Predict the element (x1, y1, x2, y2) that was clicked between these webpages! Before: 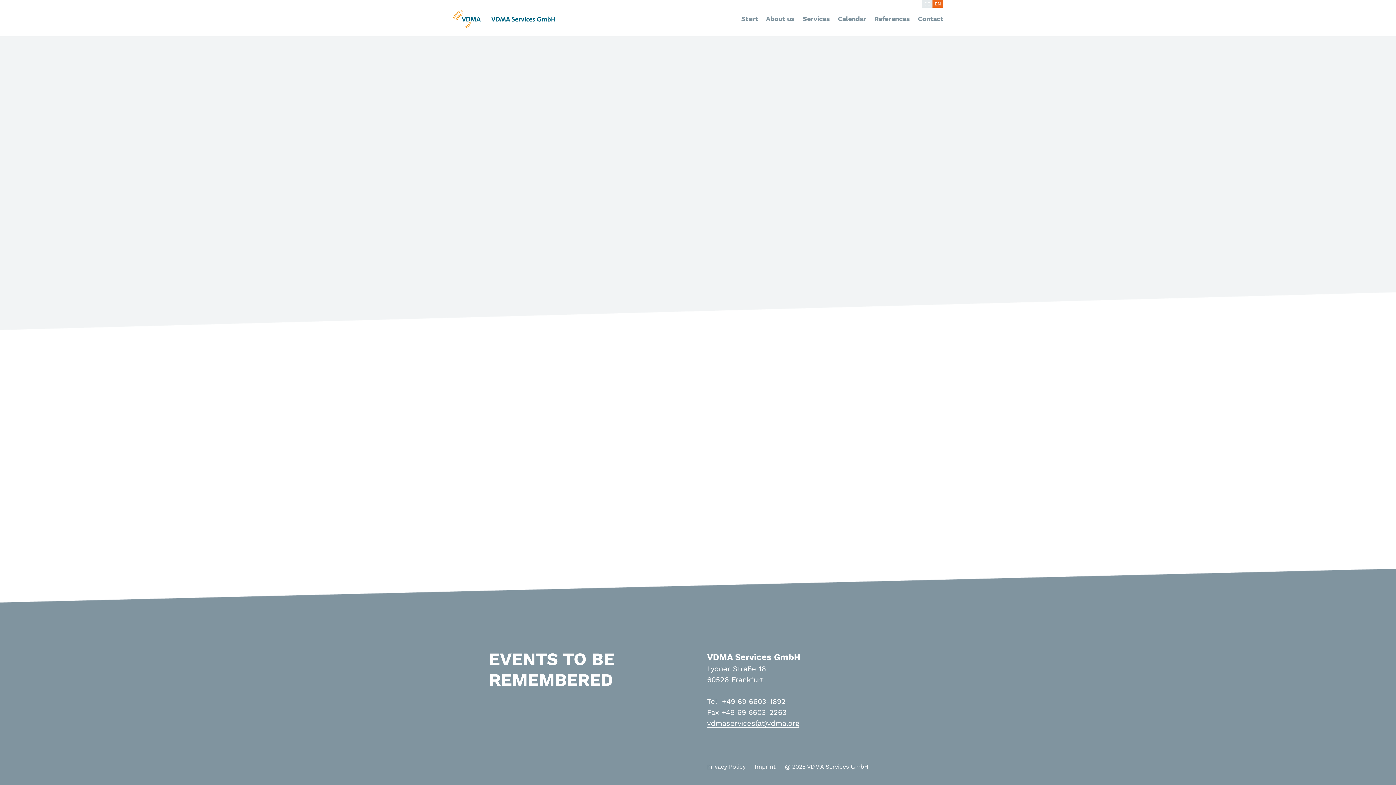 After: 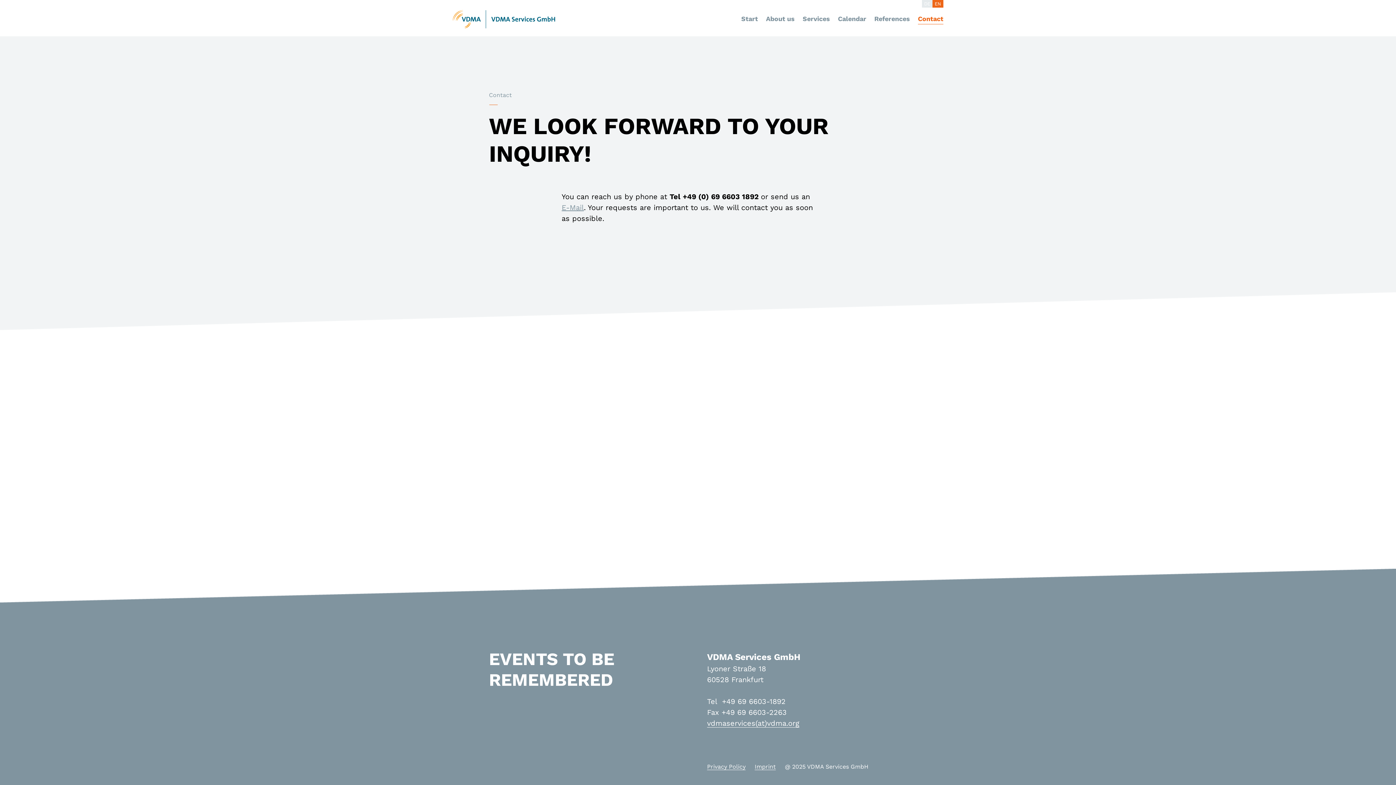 Action: label: Contact bbox: (918, 14, 943, 22)